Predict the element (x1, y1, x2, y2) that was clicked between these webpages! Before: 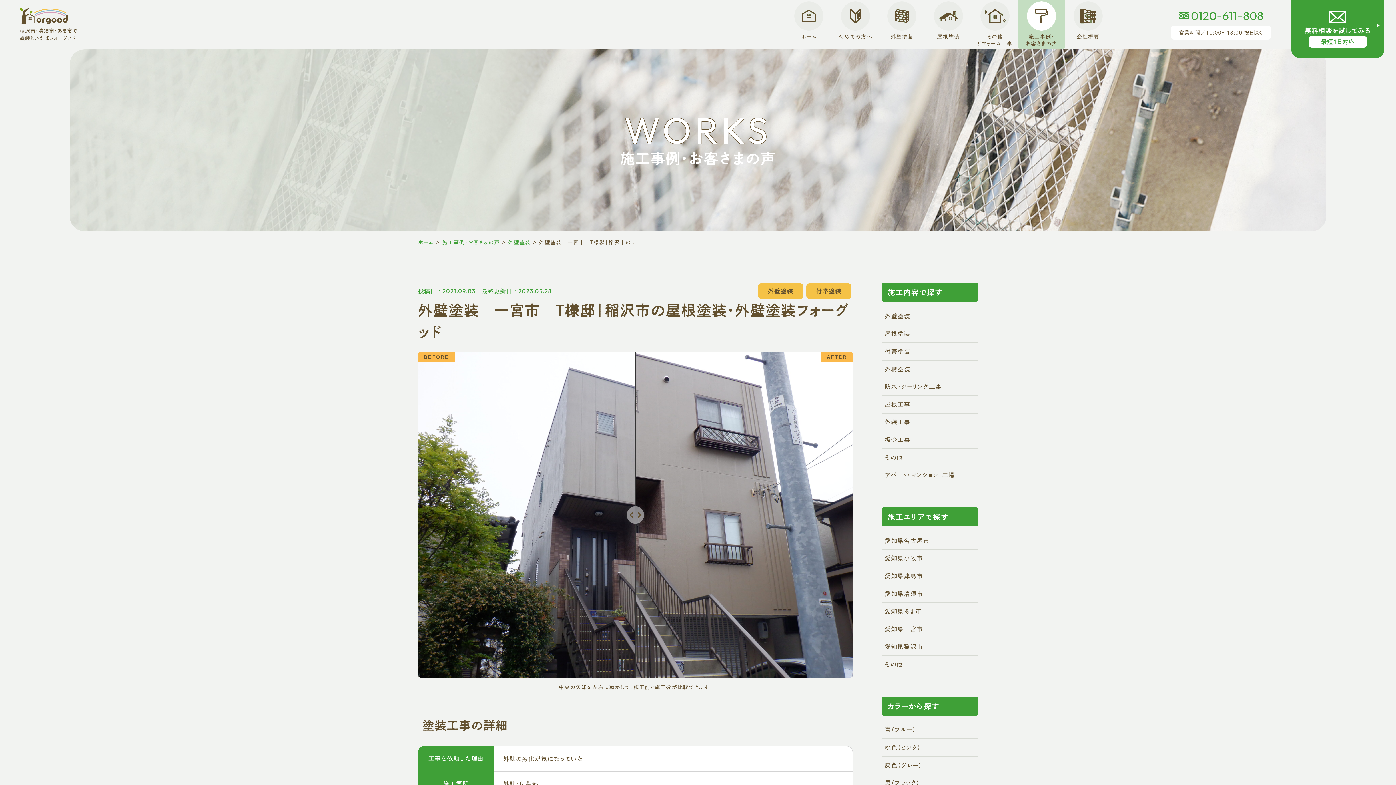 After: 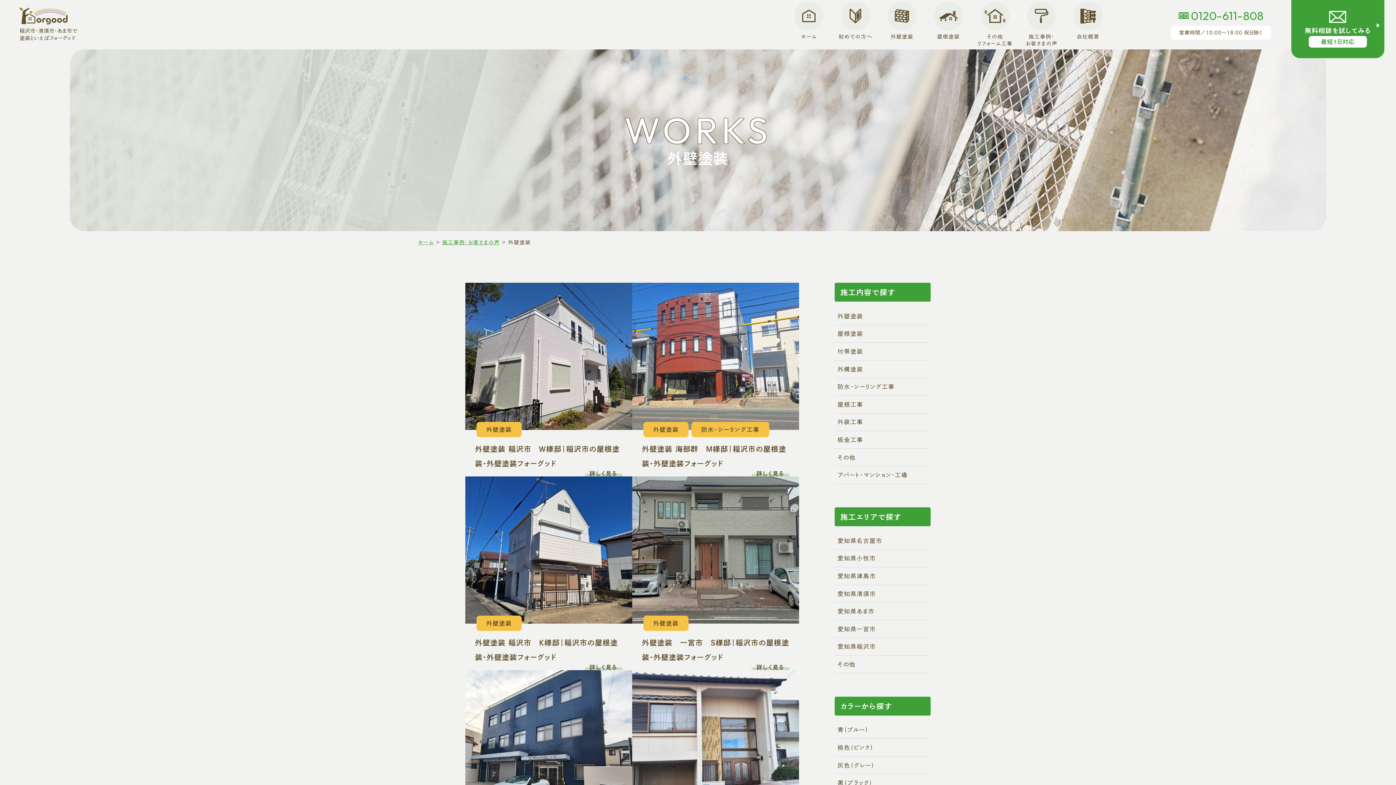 Action: bbox: (758, 283, 803, 298) label: 外壁塗装